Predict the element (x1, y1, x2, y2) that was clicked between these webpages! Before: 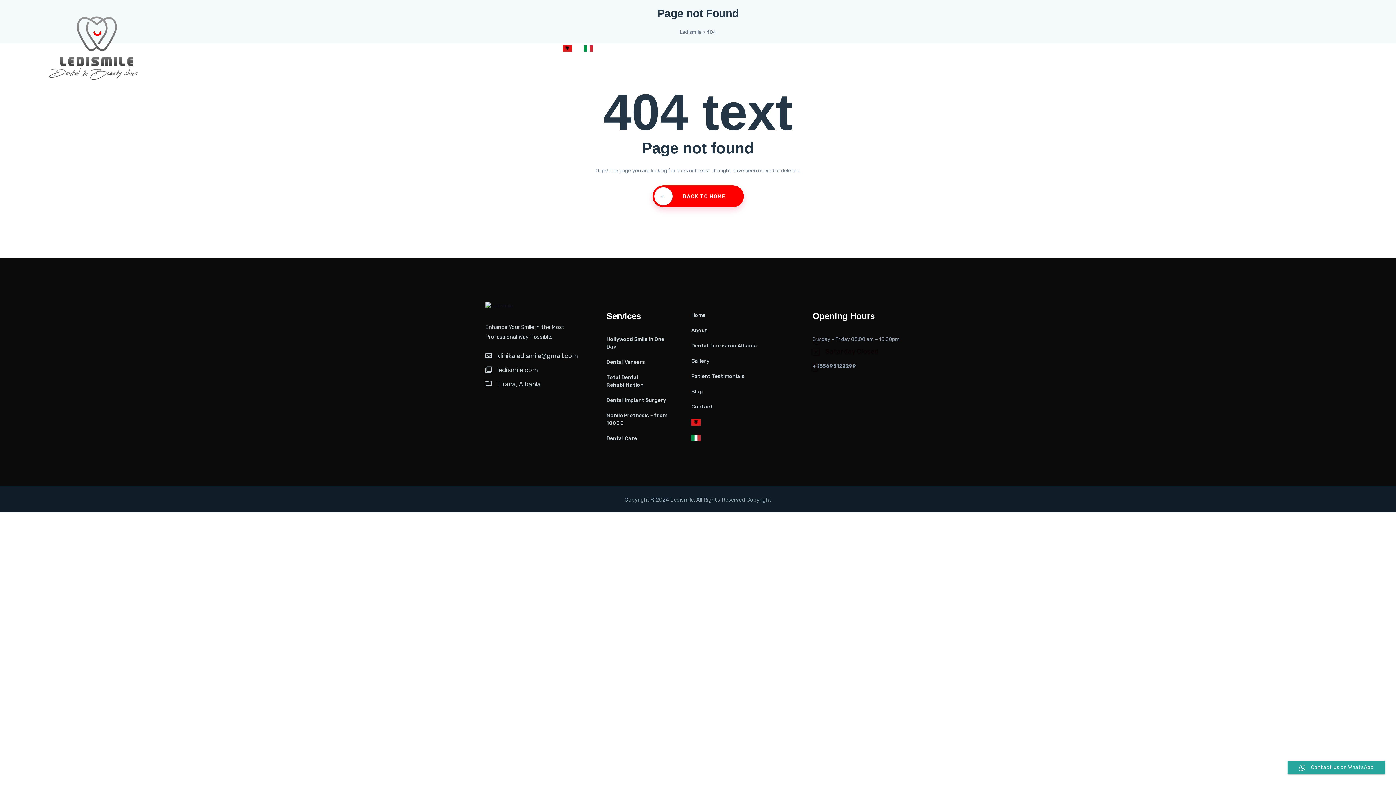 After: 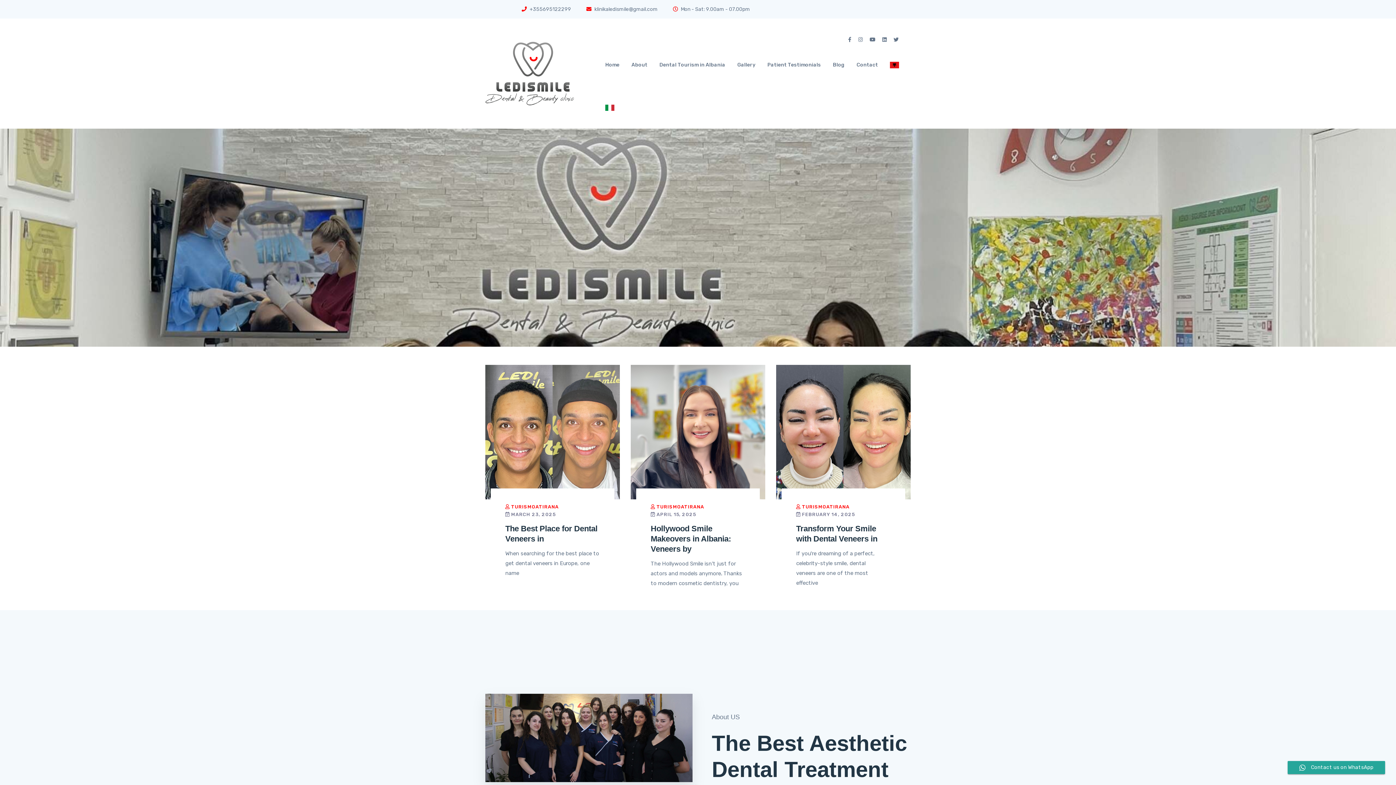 Action: label: Home bbox: (278, 26, 292, 69)